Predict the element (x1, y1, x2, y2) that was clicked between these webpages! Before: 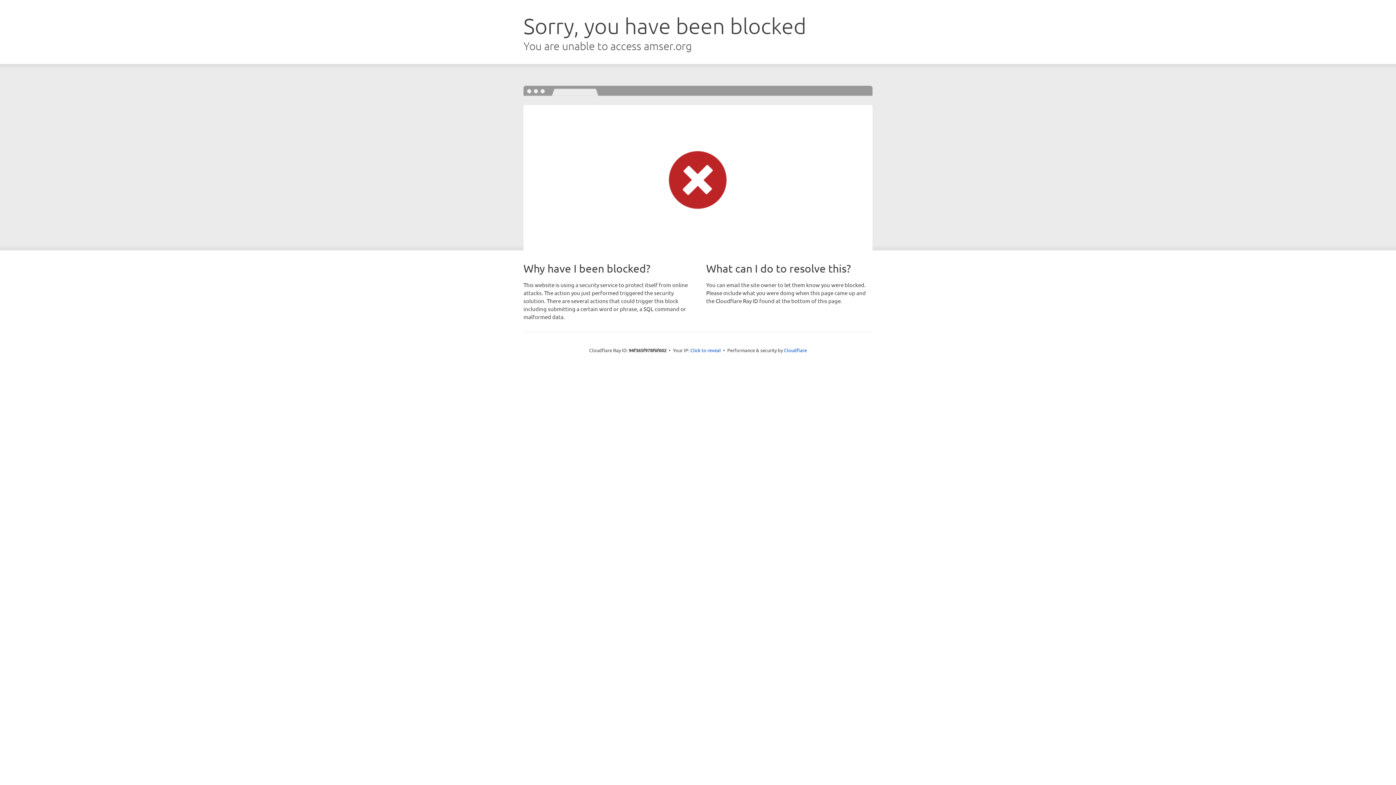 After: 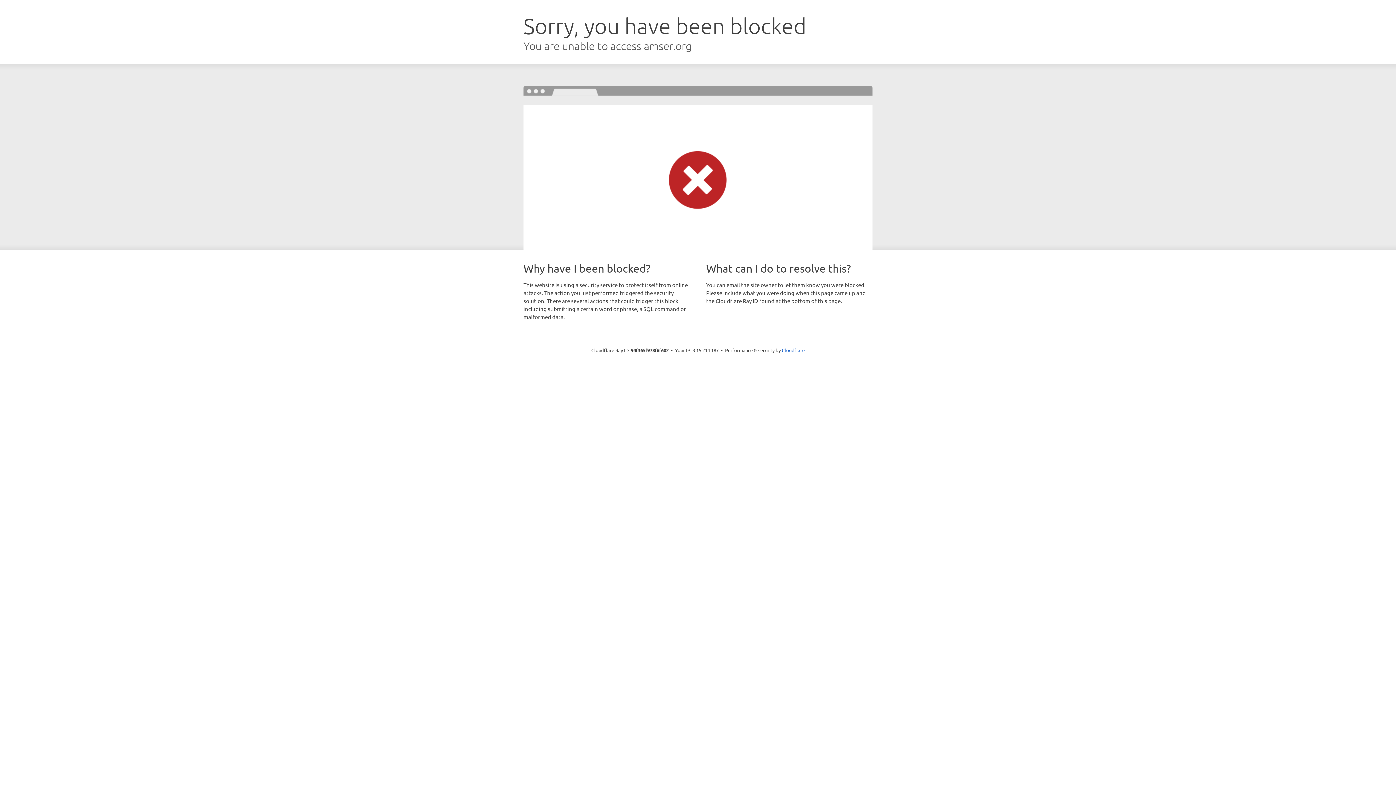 Action: bbox: (690, 346, 721, 353) label: Click to reveal